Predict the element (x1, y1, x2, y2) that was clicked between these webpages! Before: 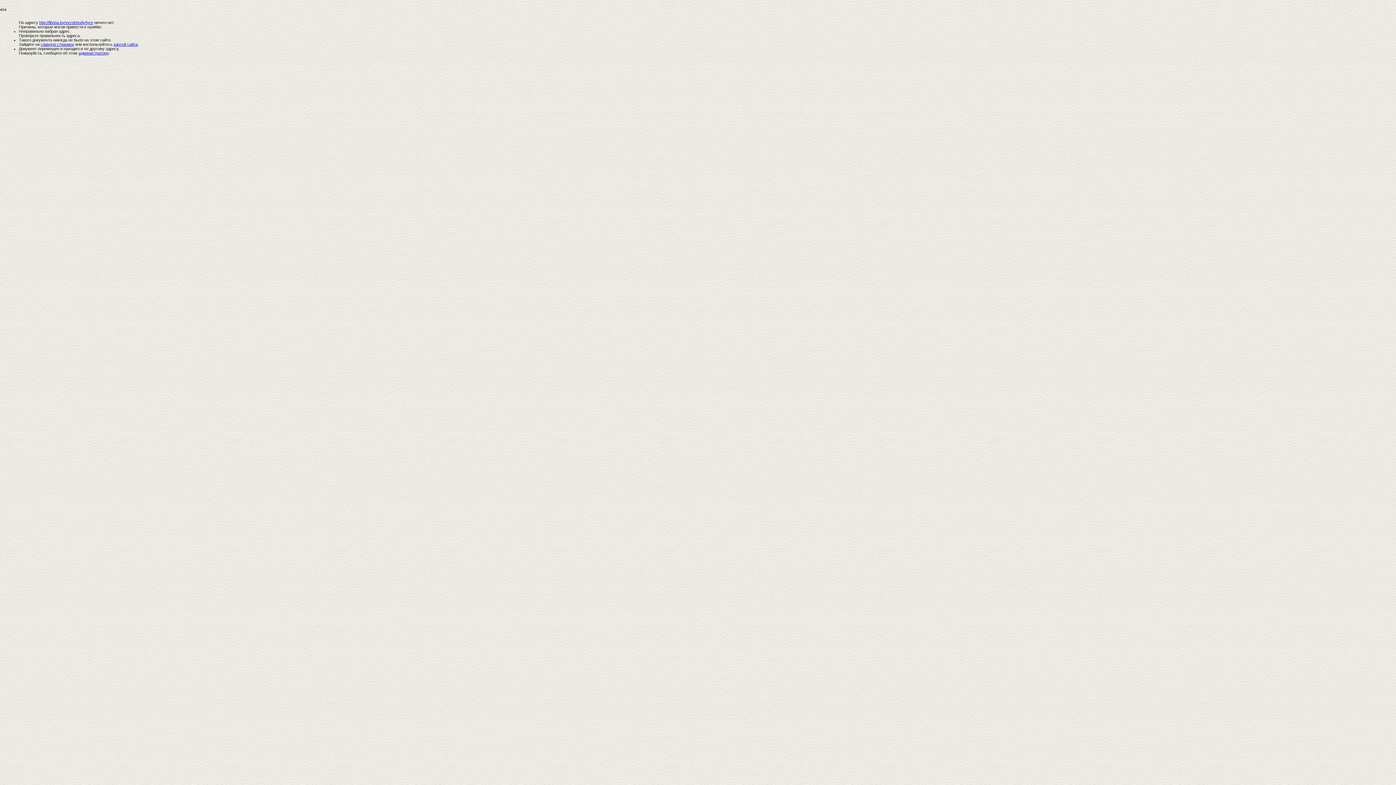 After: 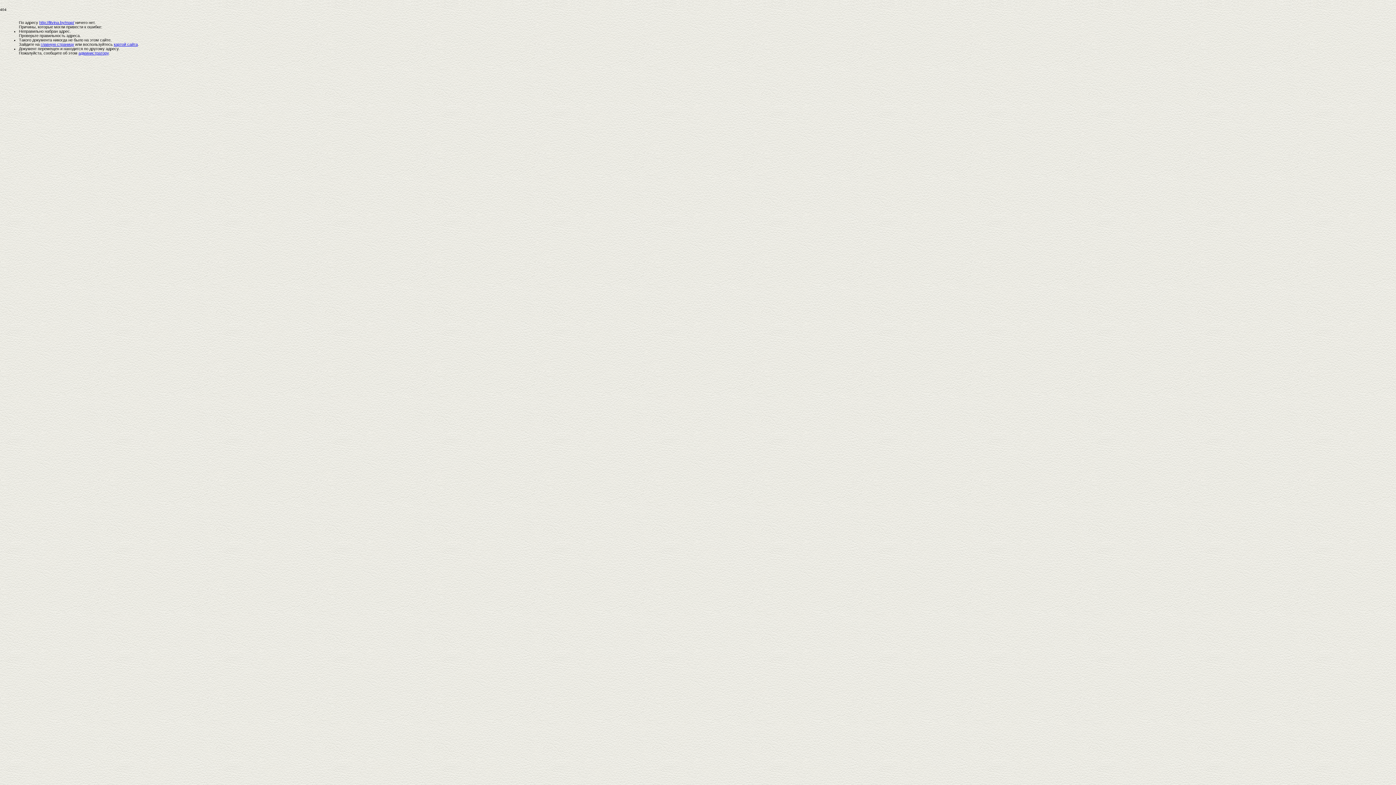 Action: bbox: (113, 42, 137, 46) label: картой сайта